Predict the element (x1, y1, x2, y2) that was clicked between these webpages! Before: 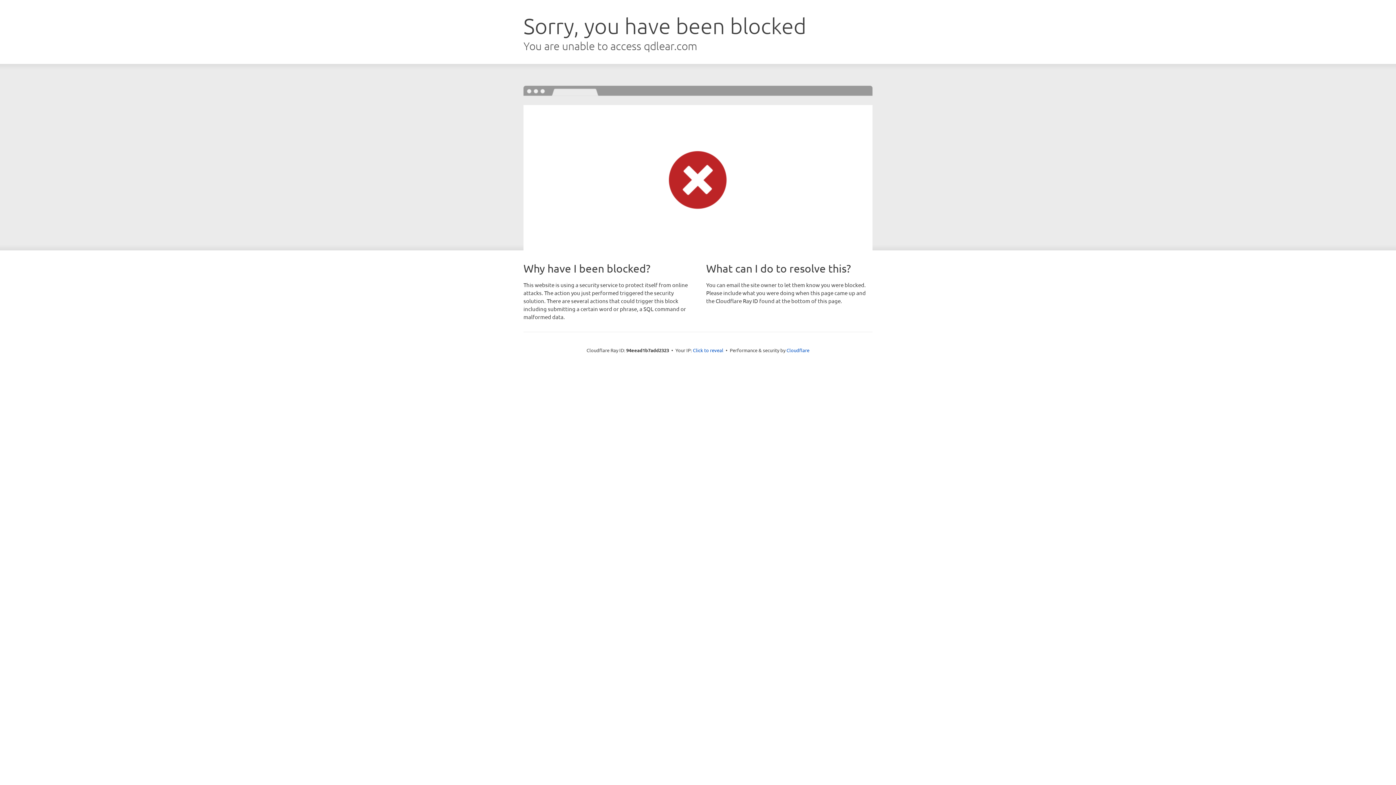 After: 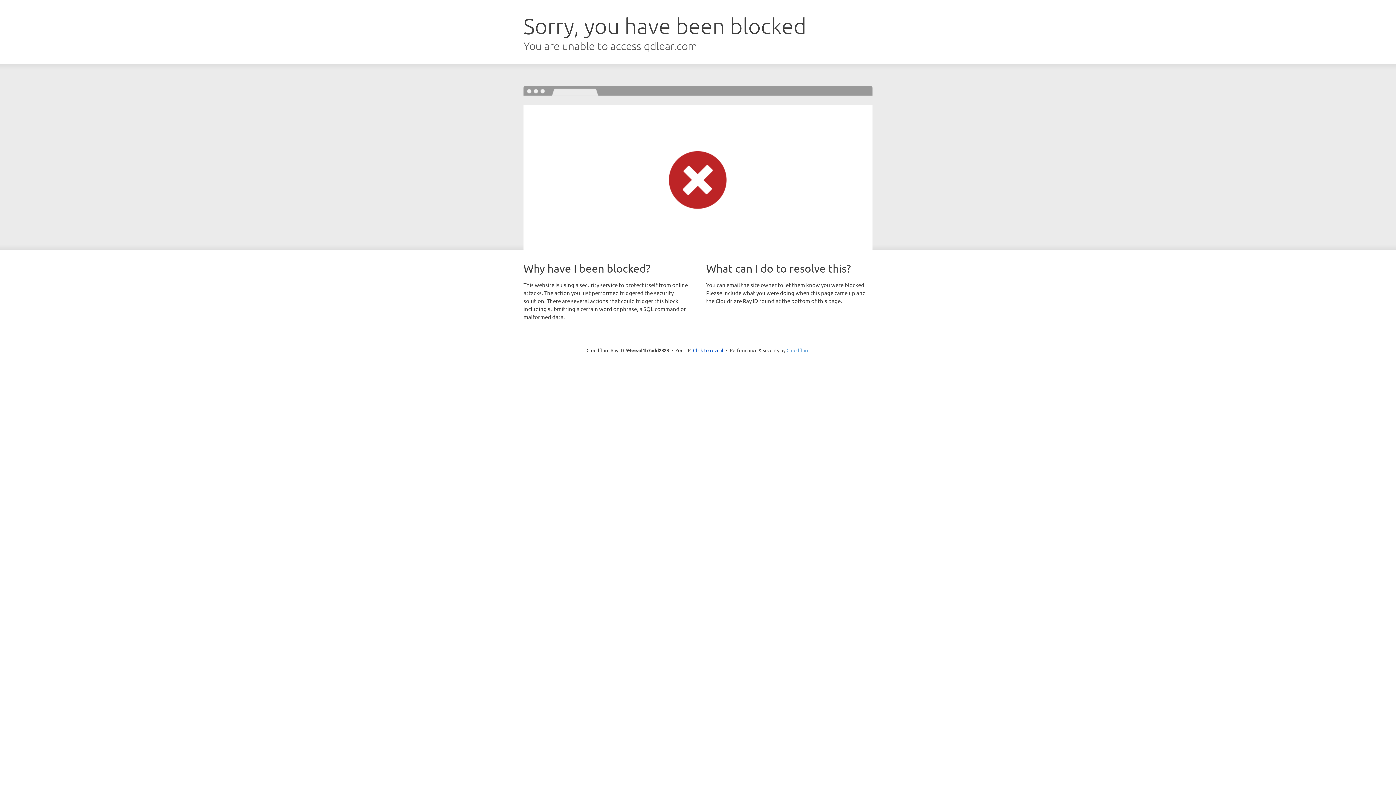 Action: bbox: (786, 347, 809, 353) label: Cloudflare